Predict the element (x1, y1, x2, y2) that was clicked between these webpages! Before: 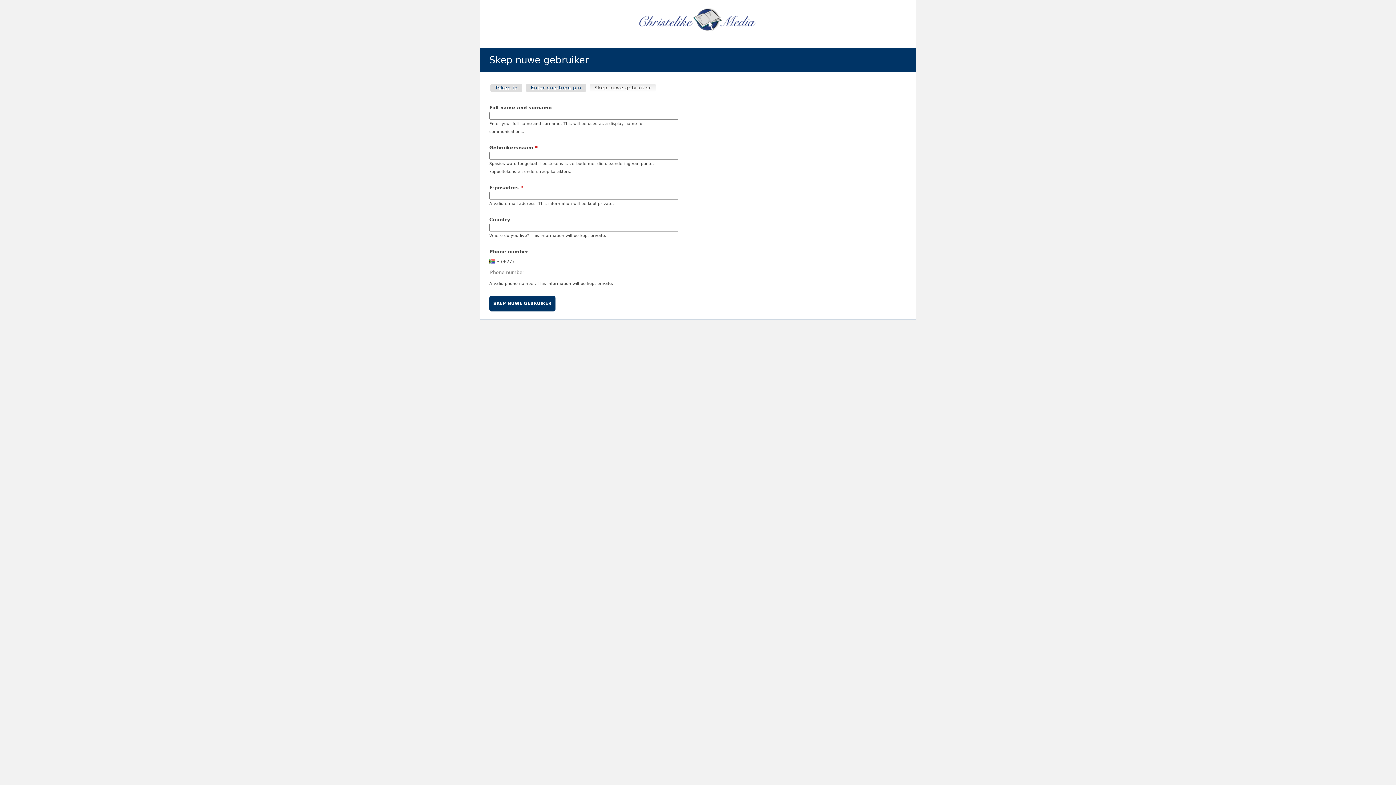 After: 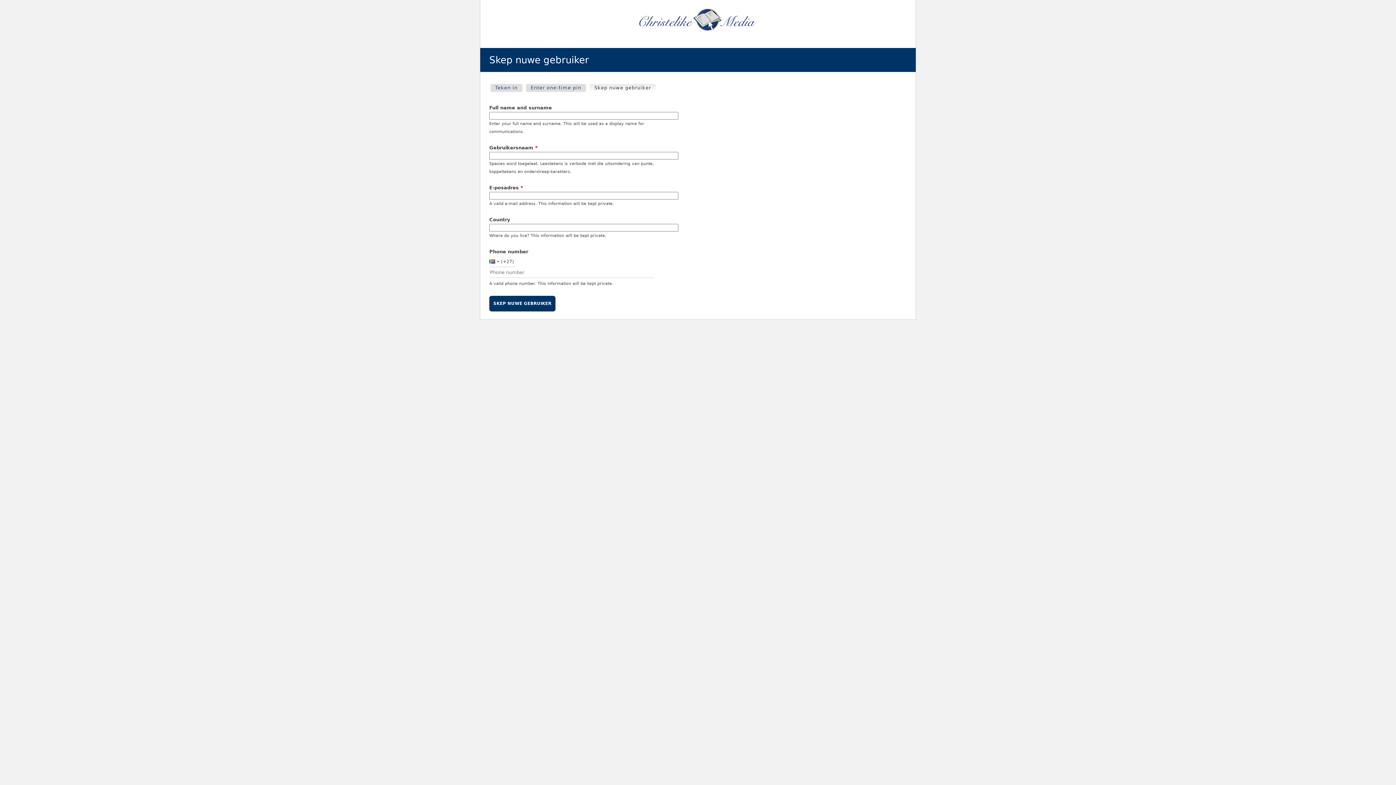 Action: label: Skep nuwe gebruiker
(active tab) bbox: (589, 83, 656, 91)